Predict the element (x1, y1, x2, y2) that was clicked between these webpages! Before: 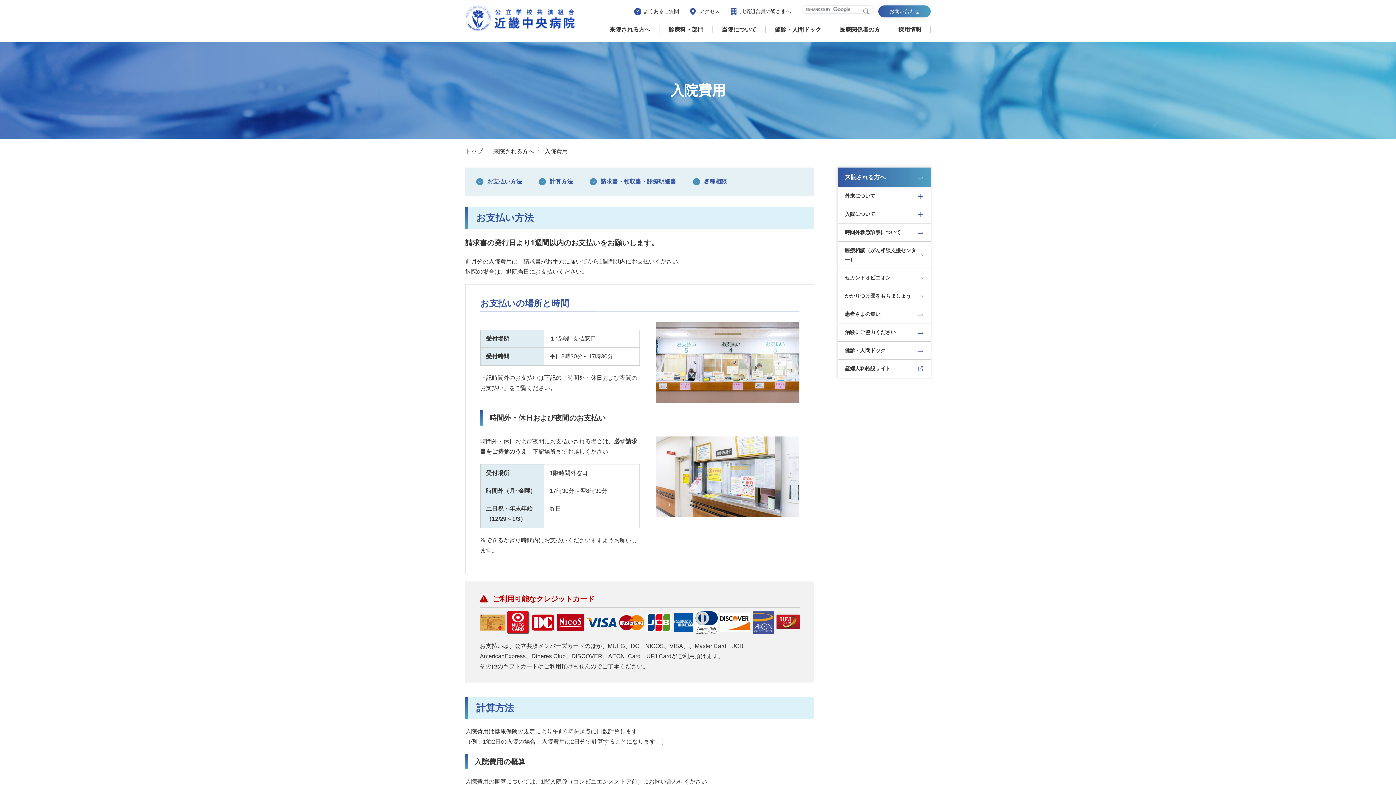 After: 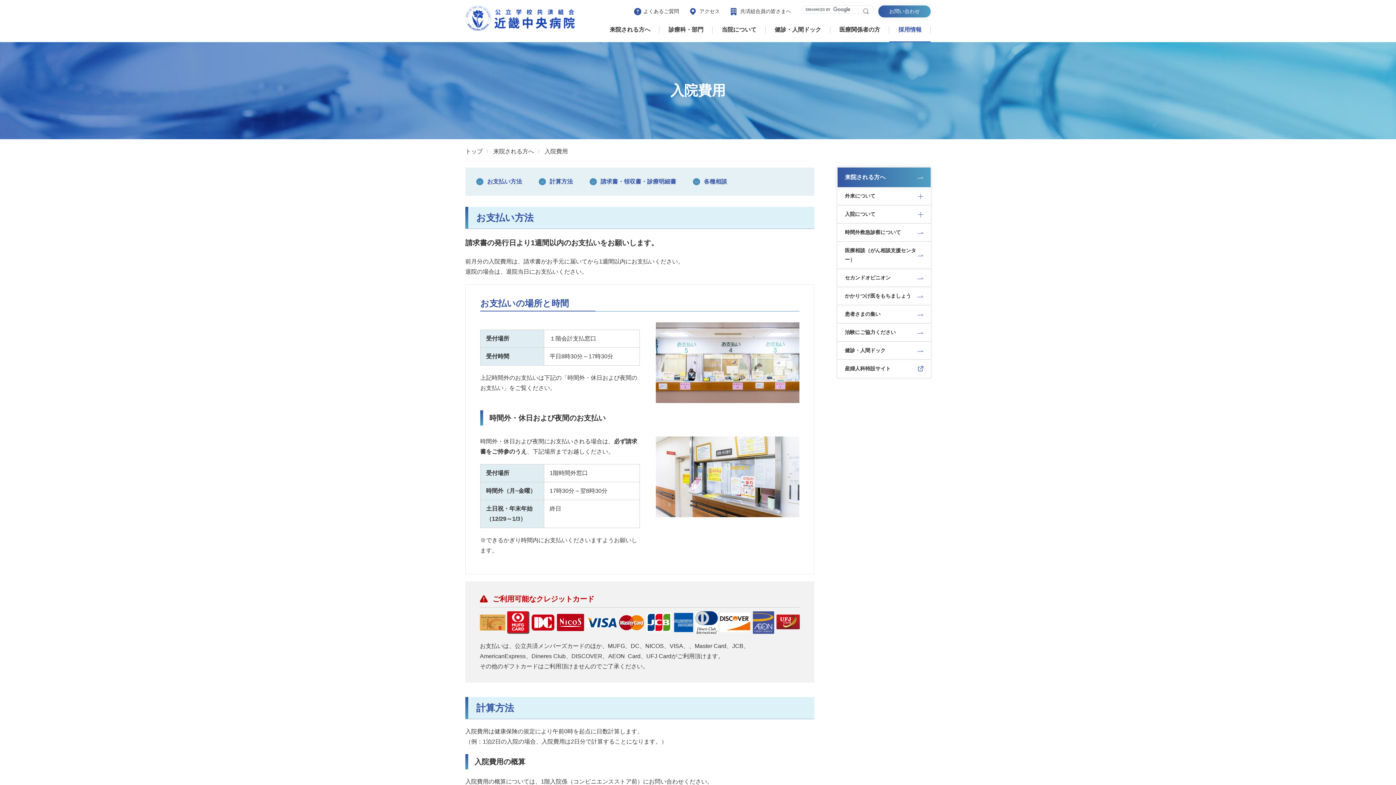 Action: label: 採用情報 bbox: (889, 17, 930, 42)